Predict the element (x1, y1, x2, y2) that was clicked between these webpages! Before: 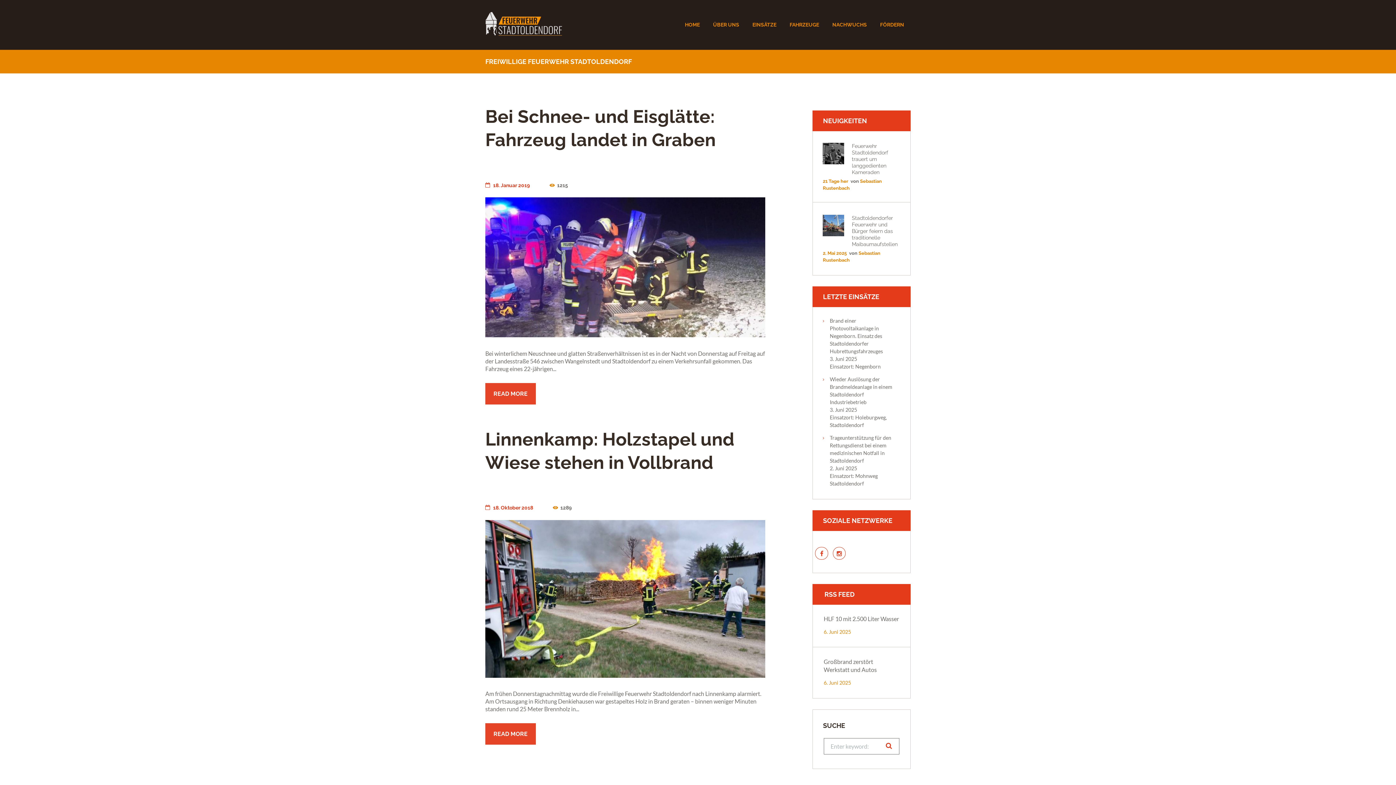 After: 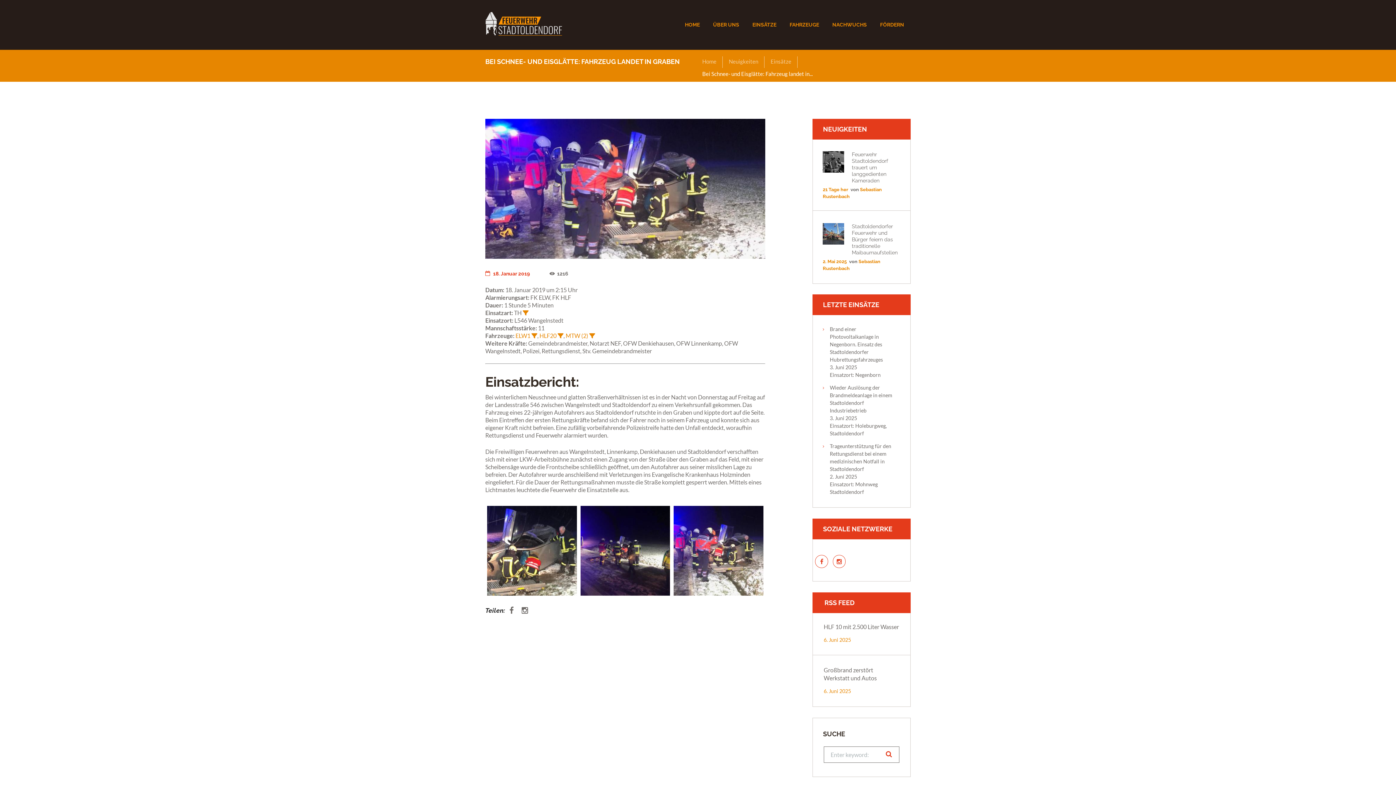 Action: label: READ MORE bbox: (485, 383, 535, 404)